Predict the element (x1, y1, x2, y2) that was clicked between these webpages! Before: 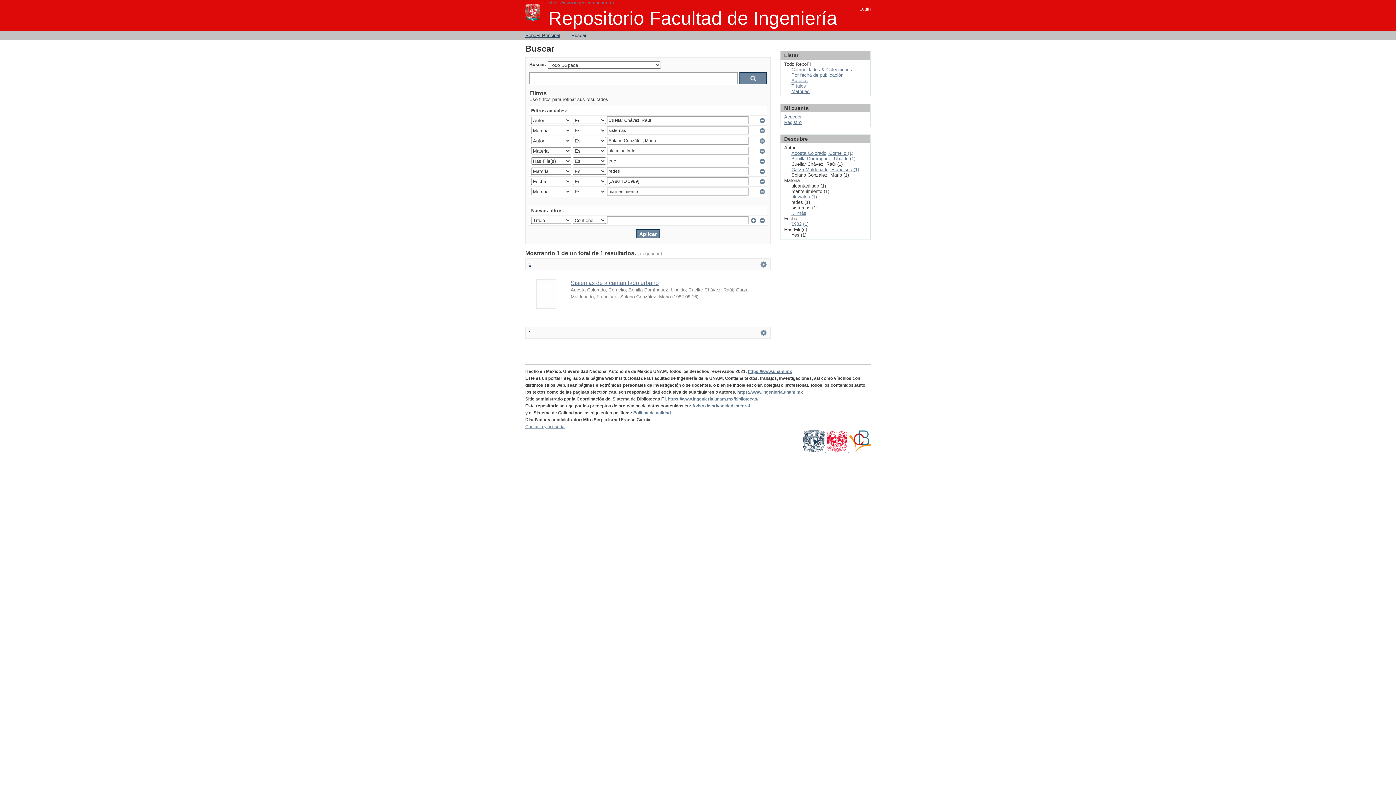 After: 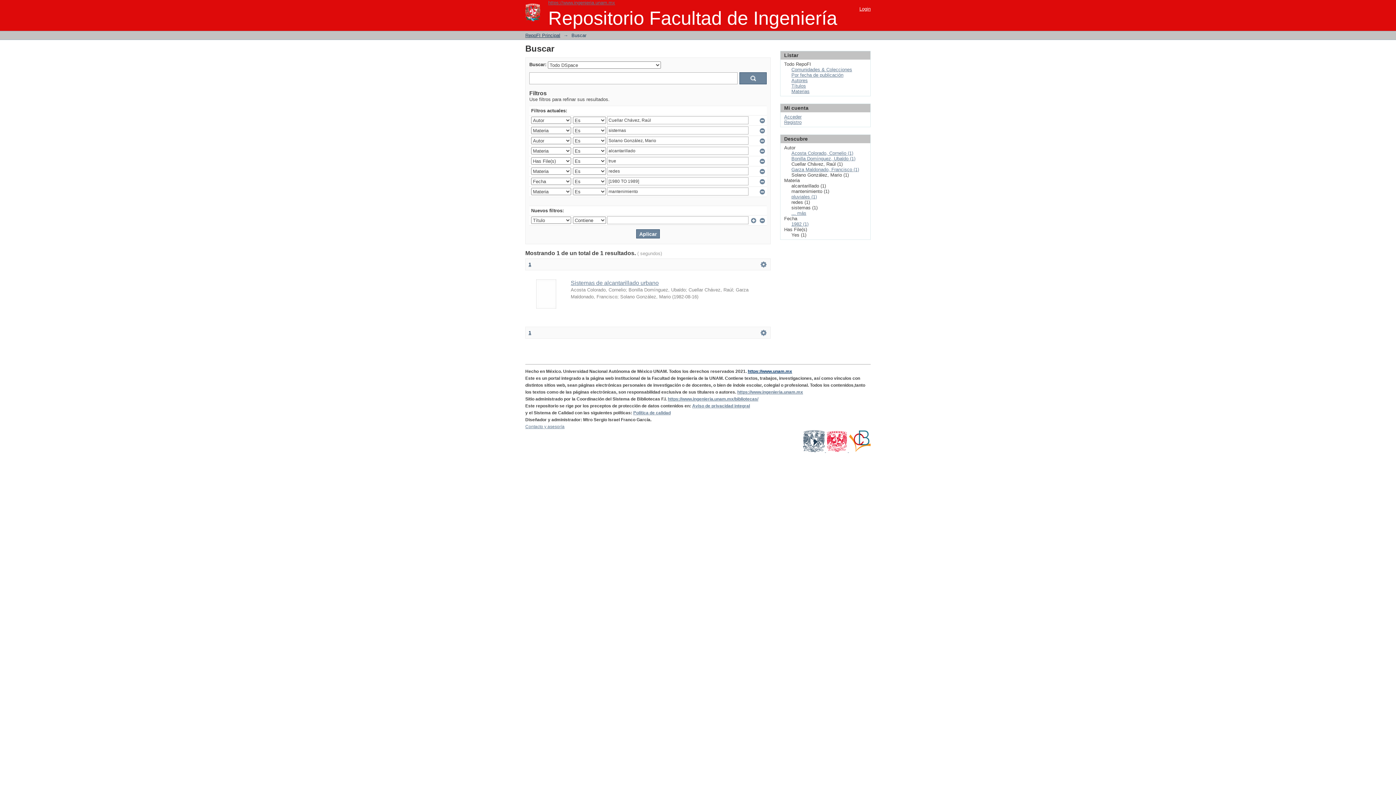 Action: bbox: (748, 369, 792, 374) label: https://www.unam.mx